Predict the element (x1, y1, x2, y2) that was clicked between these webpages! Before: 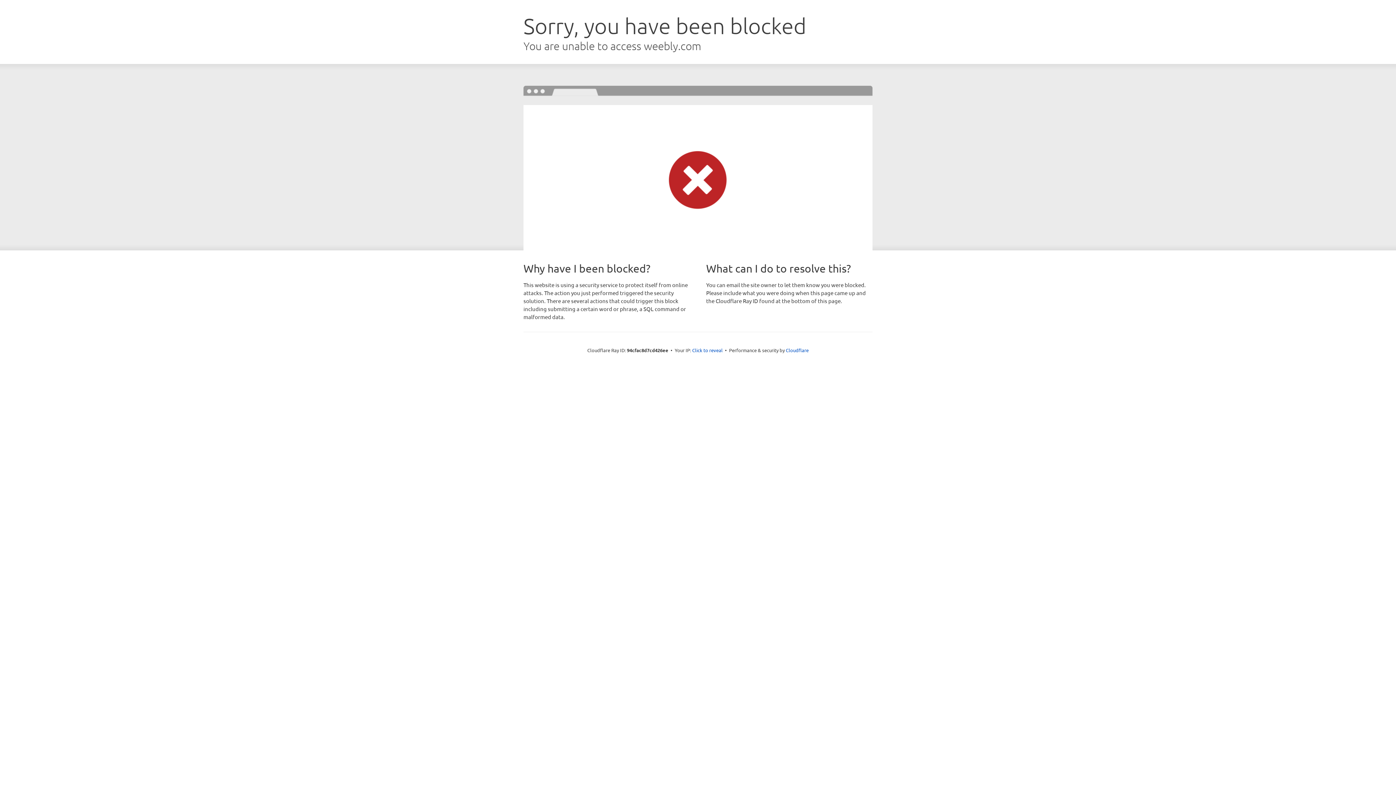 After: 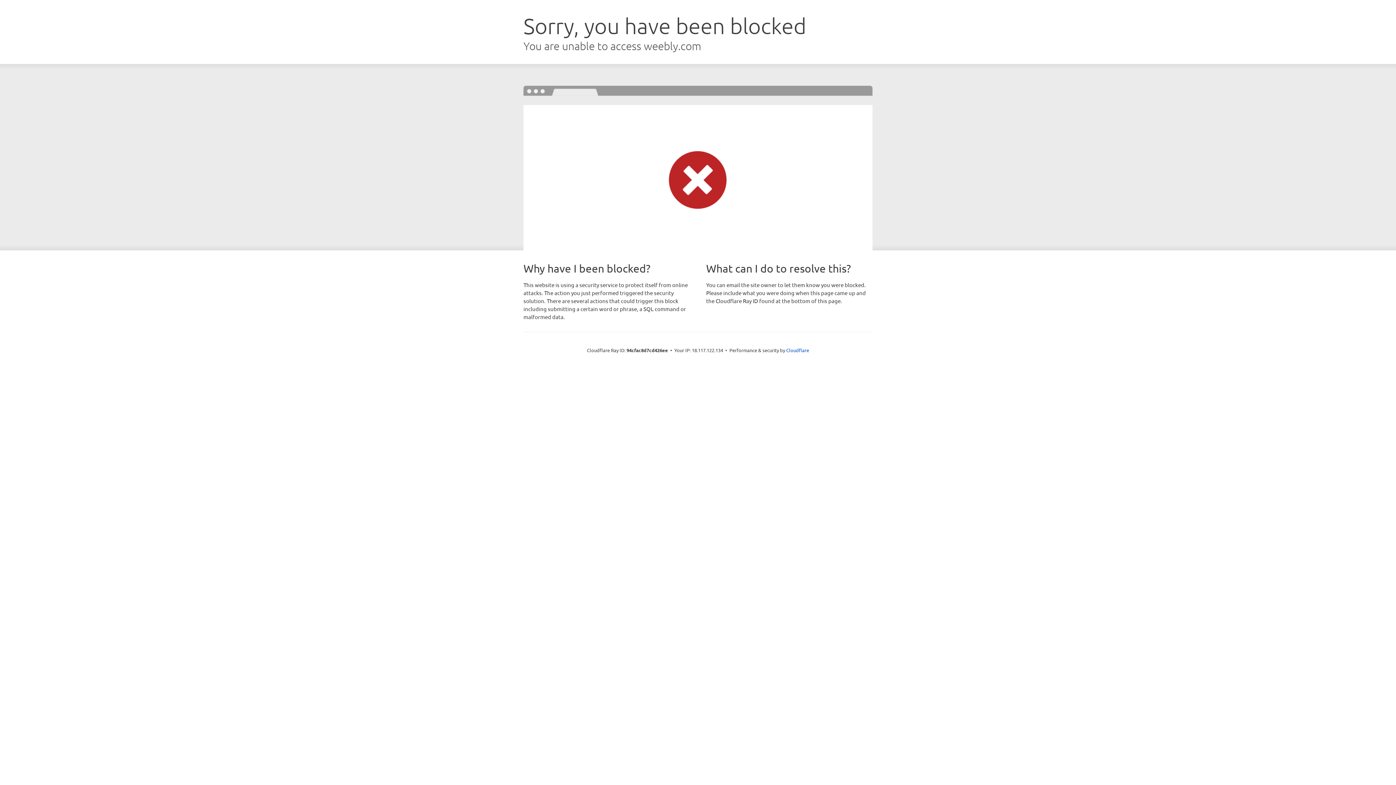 Action: label: Click to reveal bbox: (692, 346, 722, 353)